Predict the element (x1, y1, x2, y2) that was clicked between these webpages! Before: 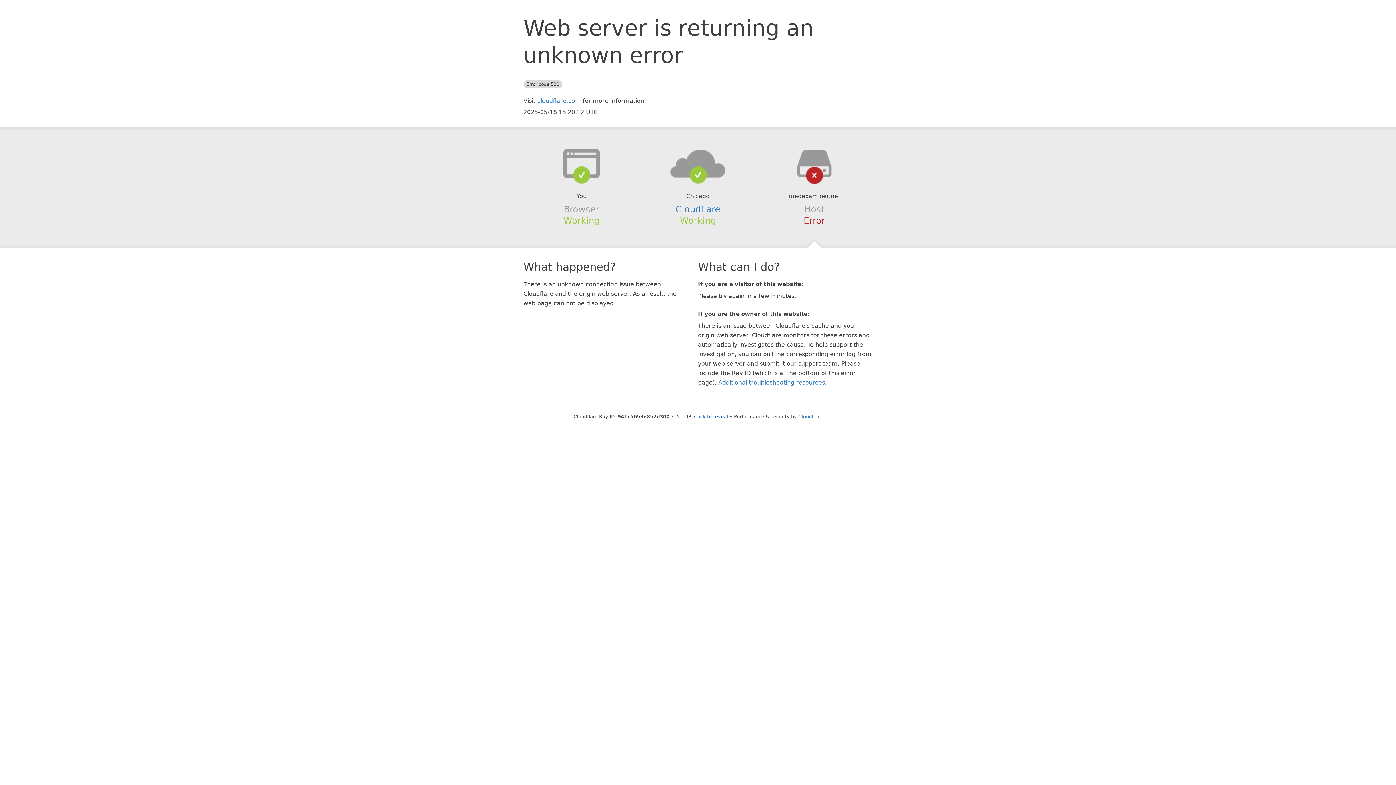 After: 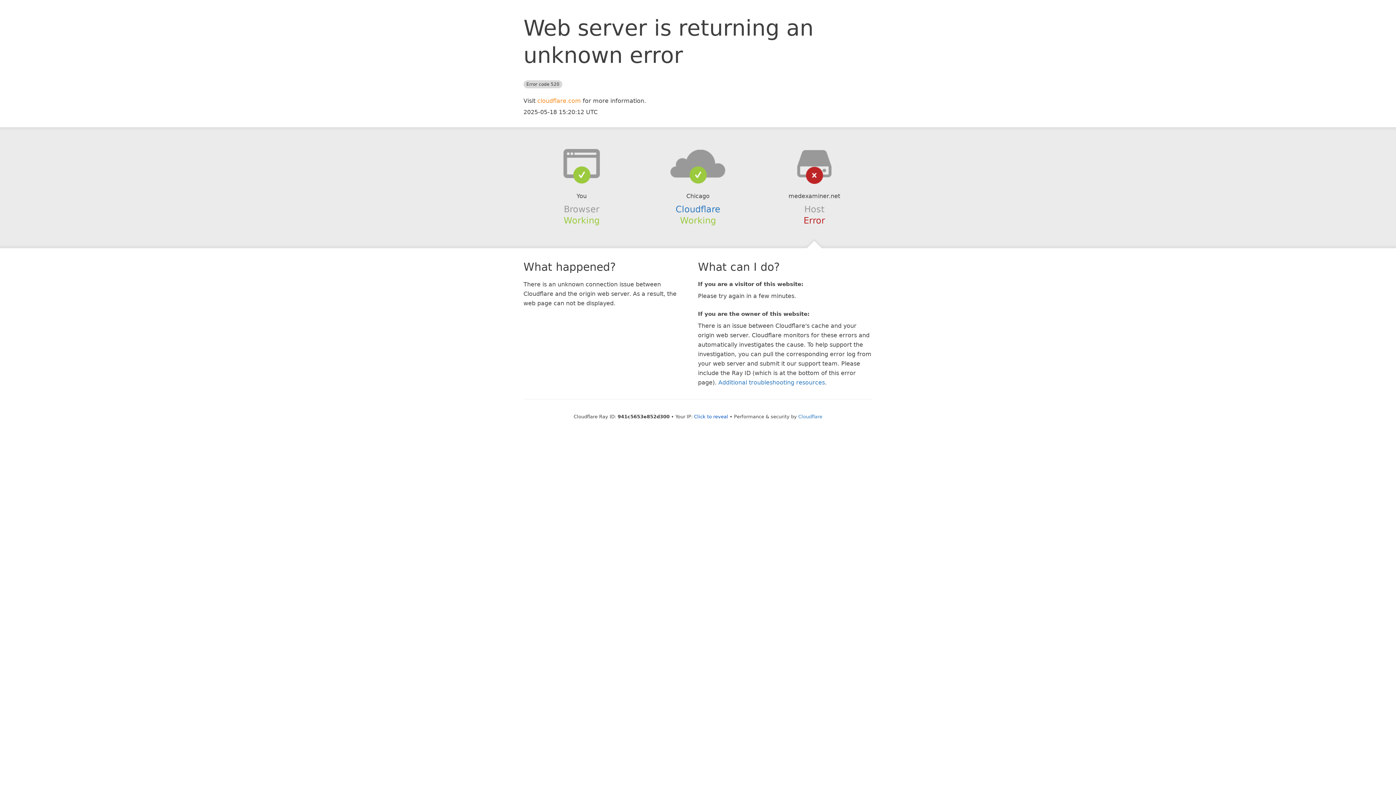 Action: label: cloudflare.com bbox: (537, 97, 581, 104)